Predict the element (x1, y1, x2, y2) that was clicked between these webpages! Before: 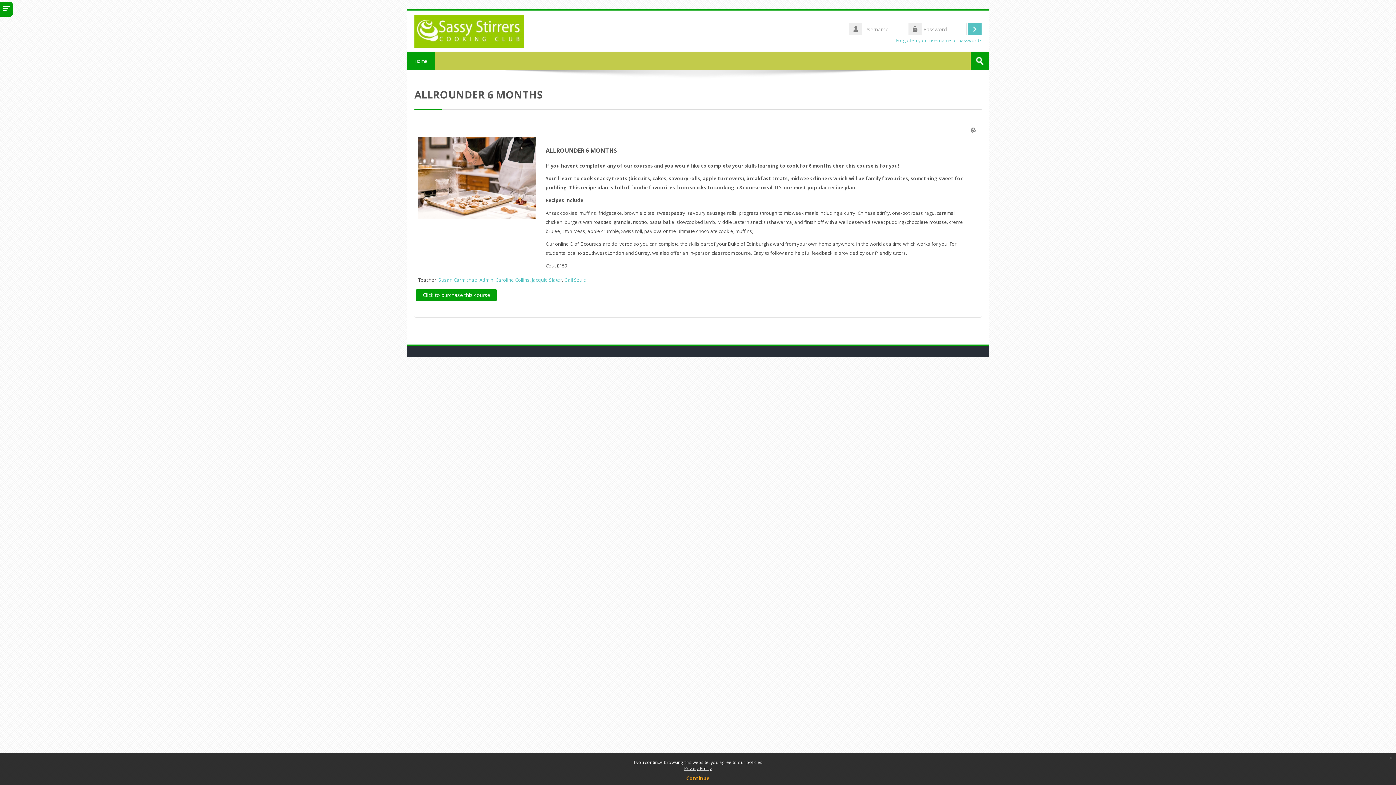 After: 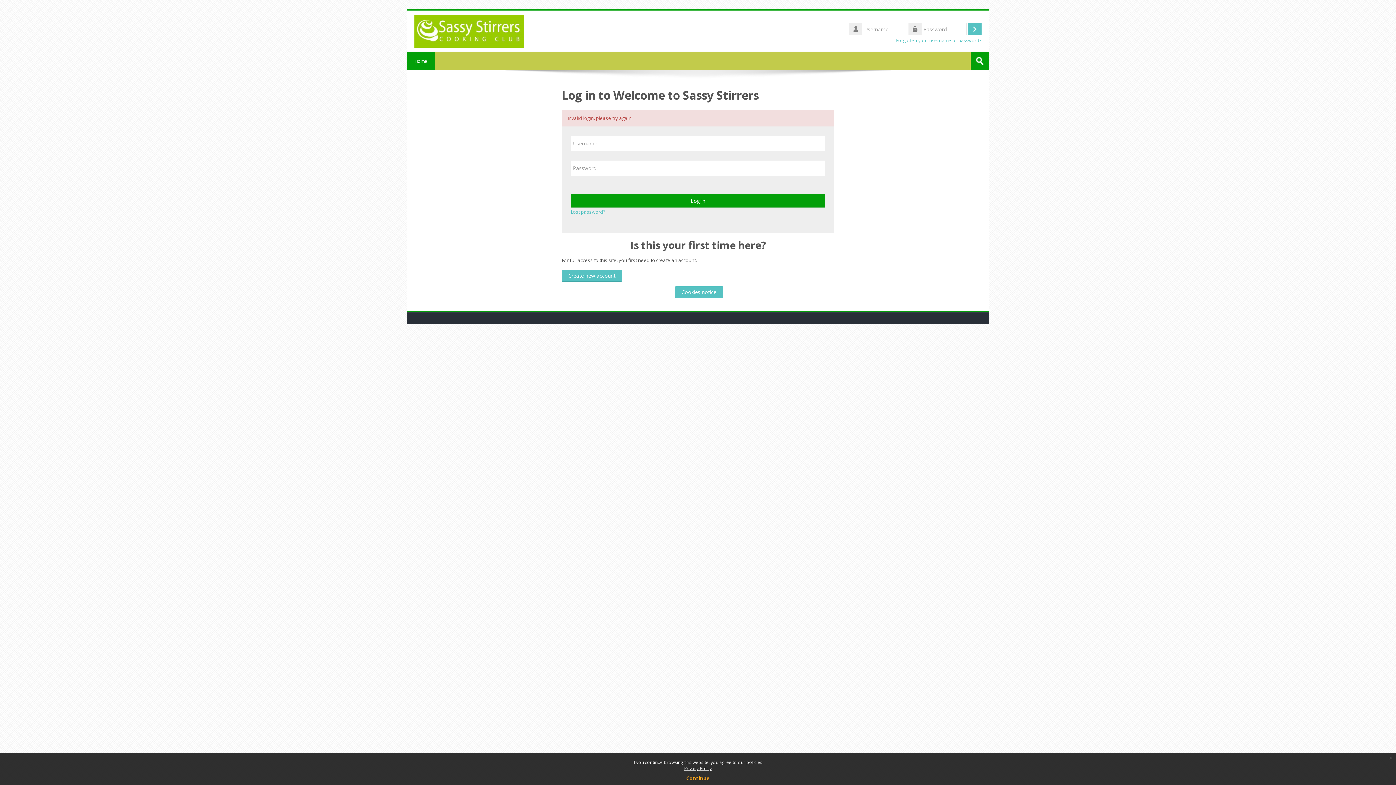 Action: label: Log in bbox: (968, 22, 981, 35)